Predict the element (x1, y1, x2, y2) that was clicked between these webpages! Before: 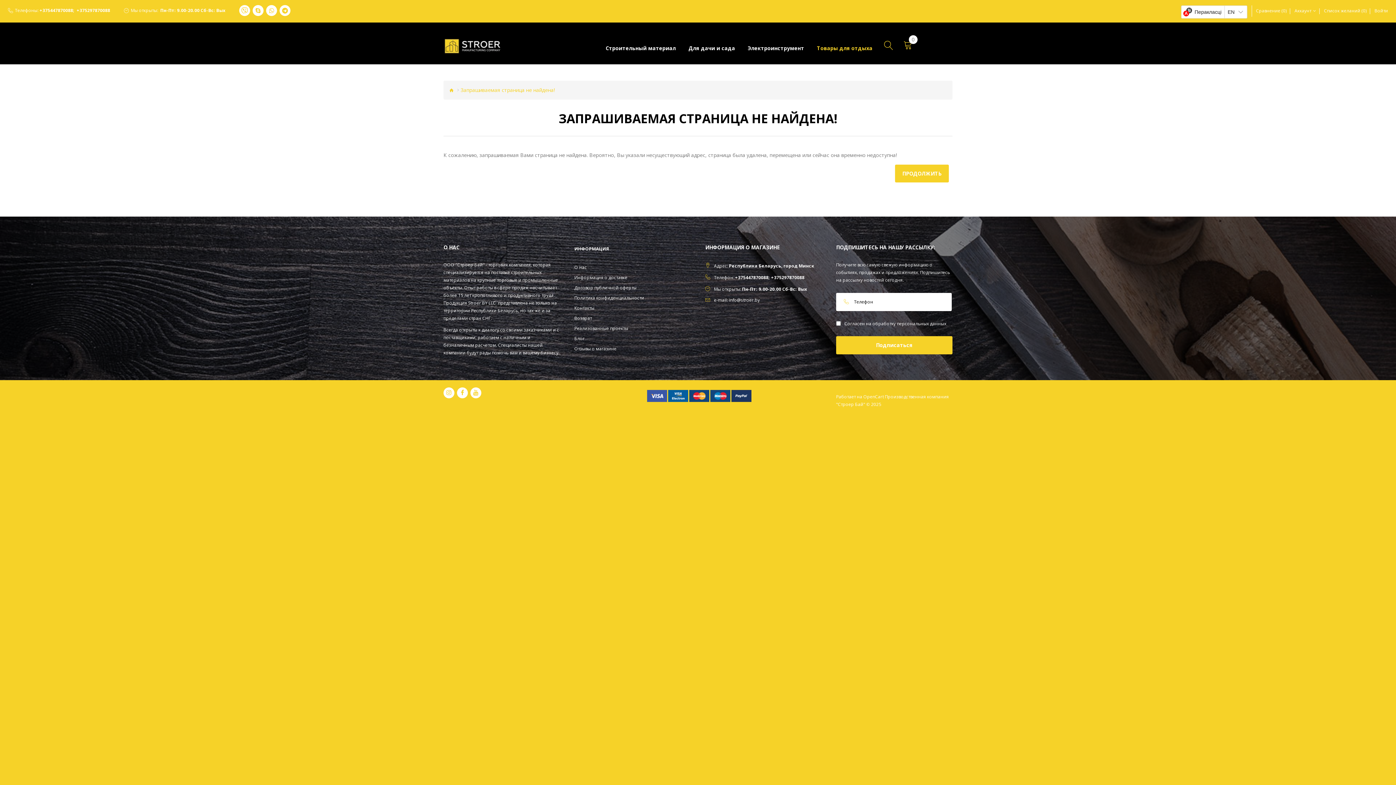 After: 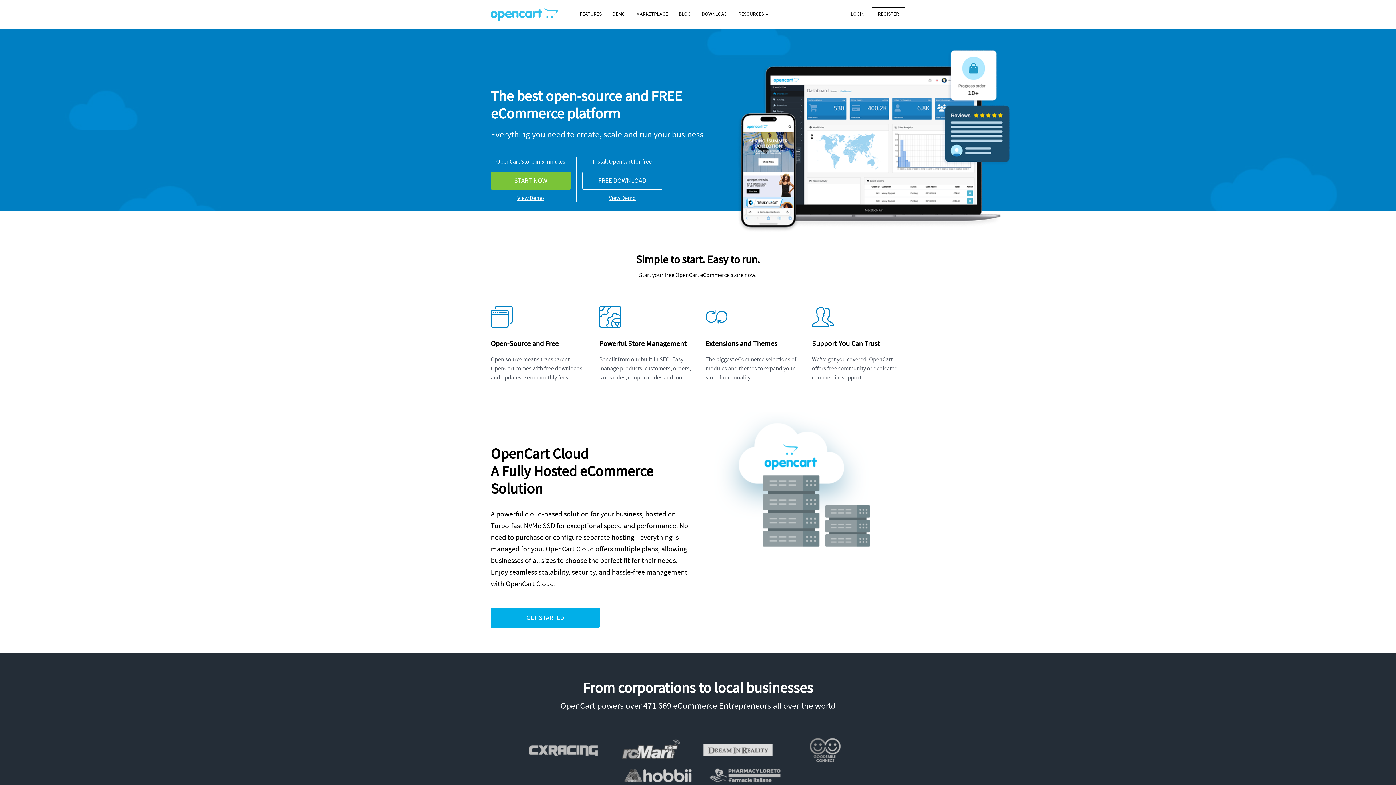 Action: label: OpenCart bbox: (863, 393, 884, 400)